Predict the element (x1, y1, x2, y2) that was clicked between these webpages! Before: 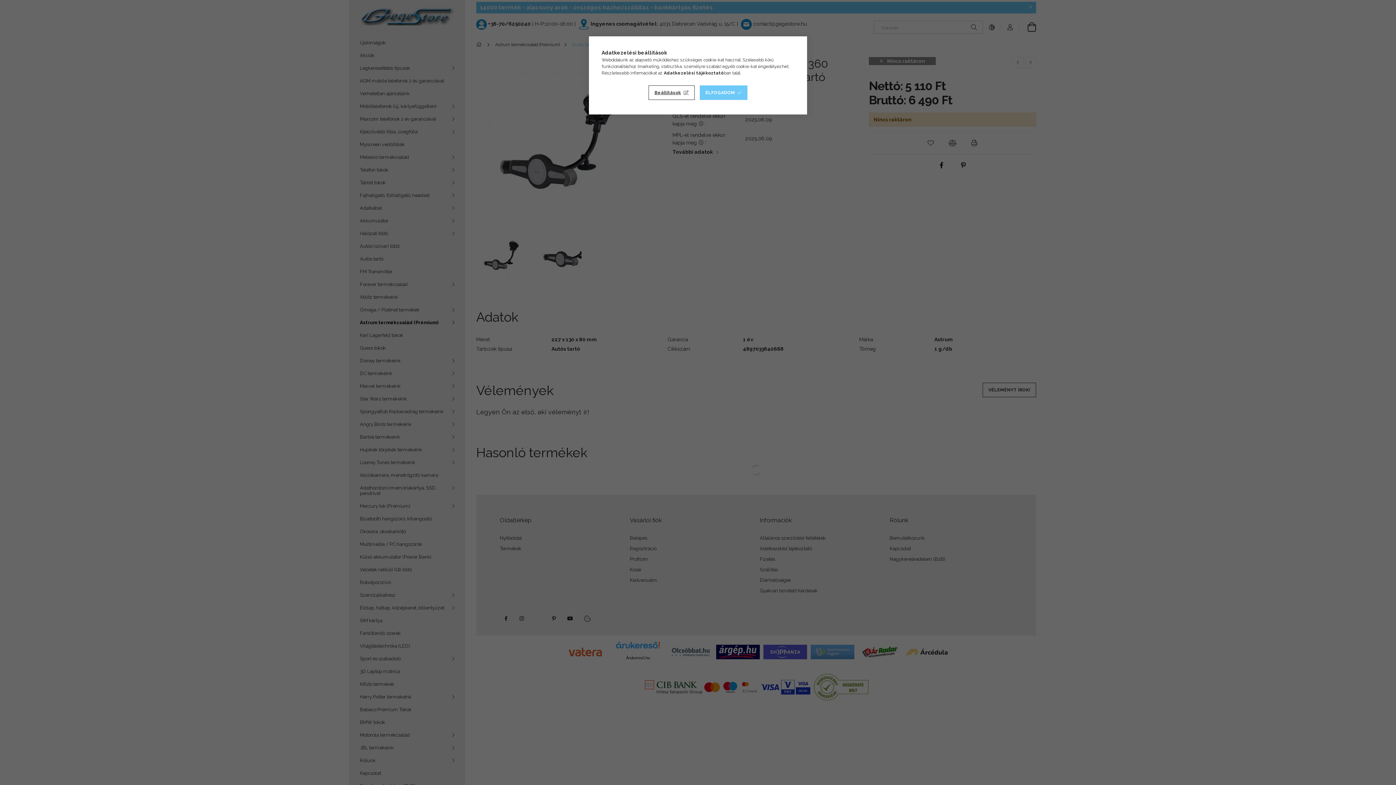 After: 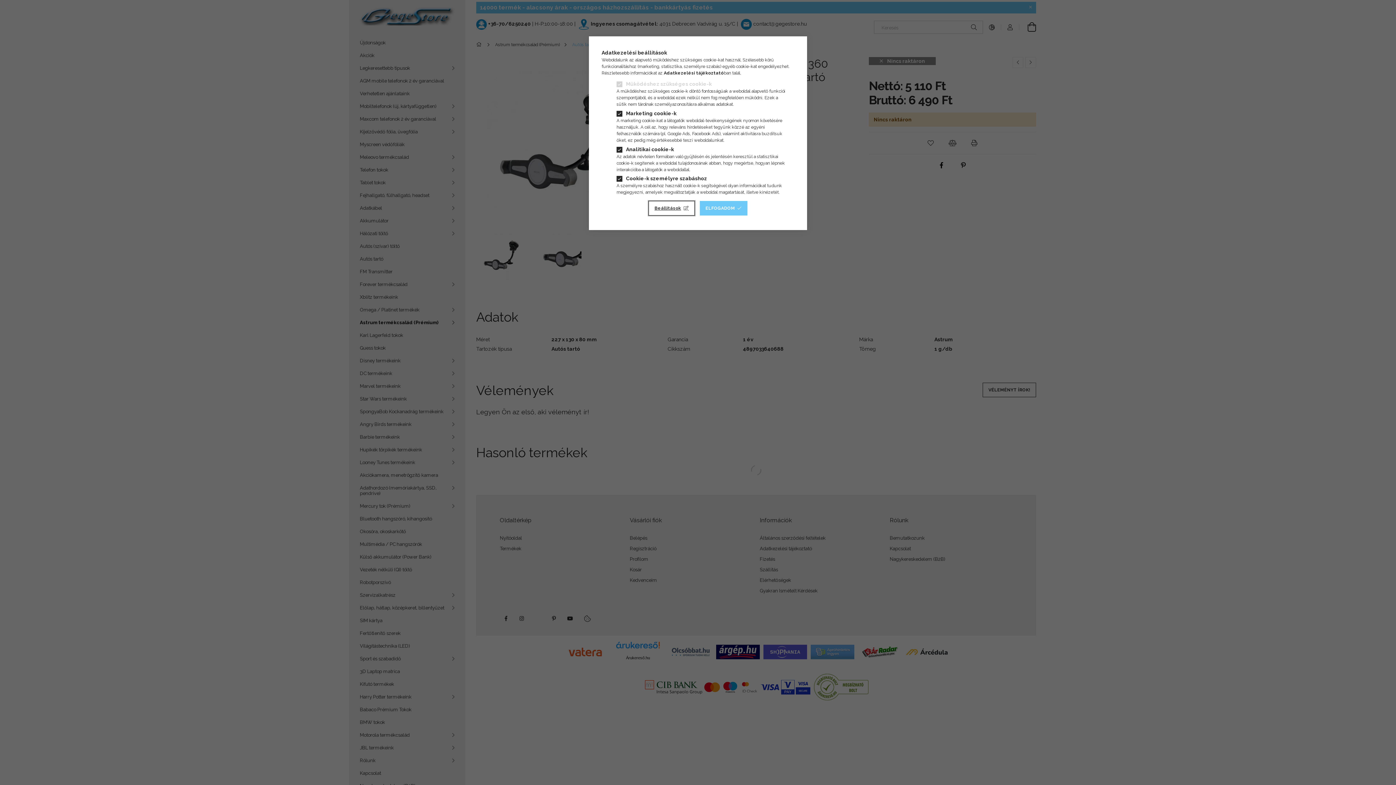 Action: bbox: (648, 85, 694, 100) label: Beállítások